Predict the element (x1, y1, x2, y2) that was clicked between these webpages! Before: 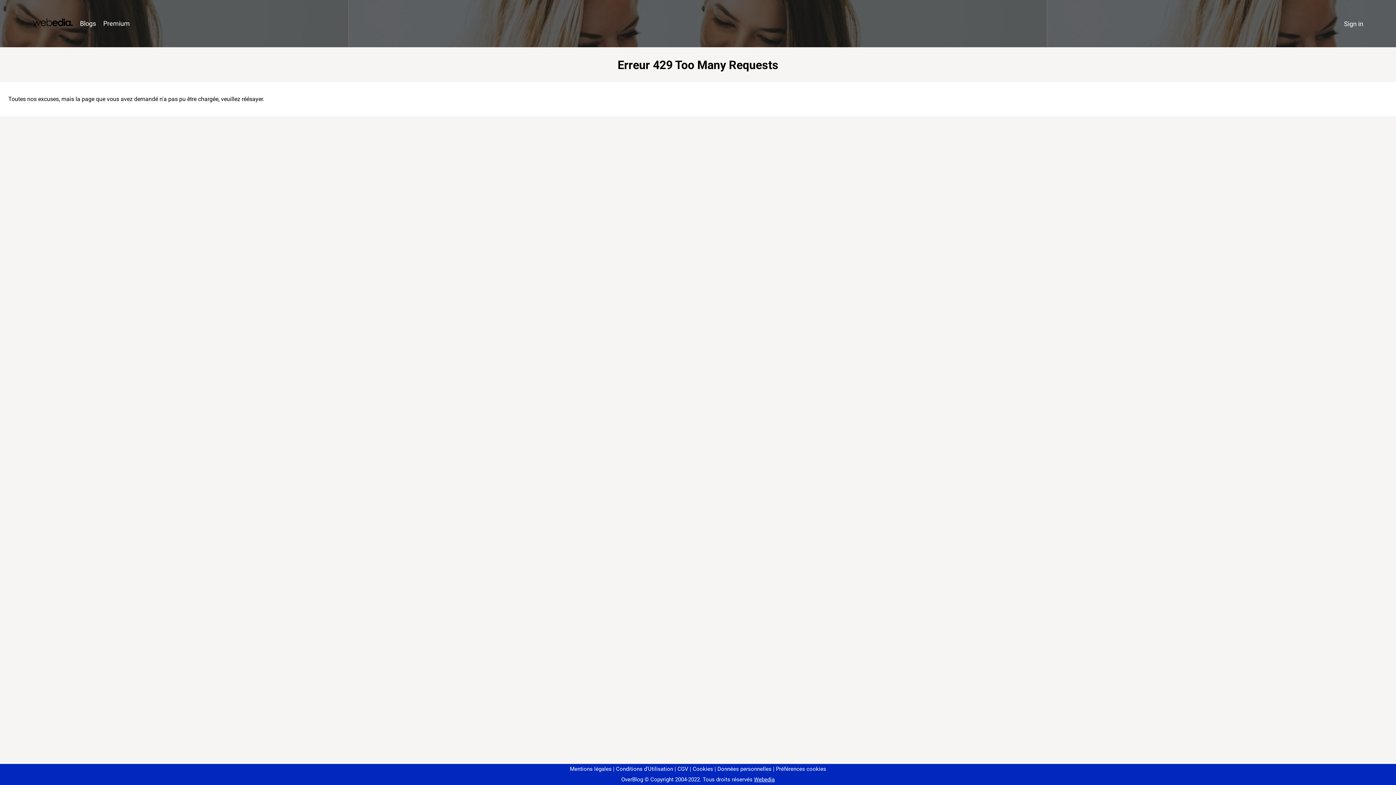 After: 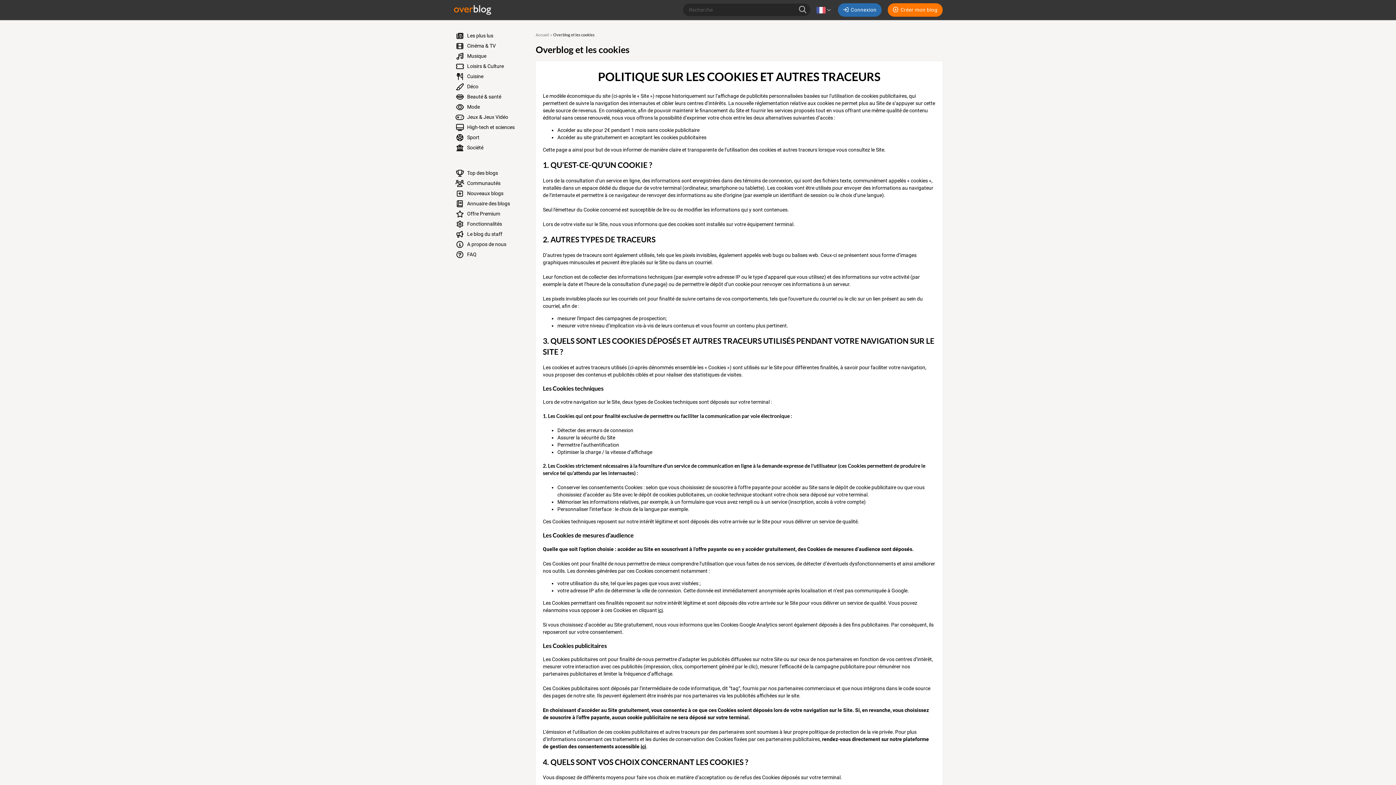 Action: label: Cookies bbox: (690, 766, 713, 772)